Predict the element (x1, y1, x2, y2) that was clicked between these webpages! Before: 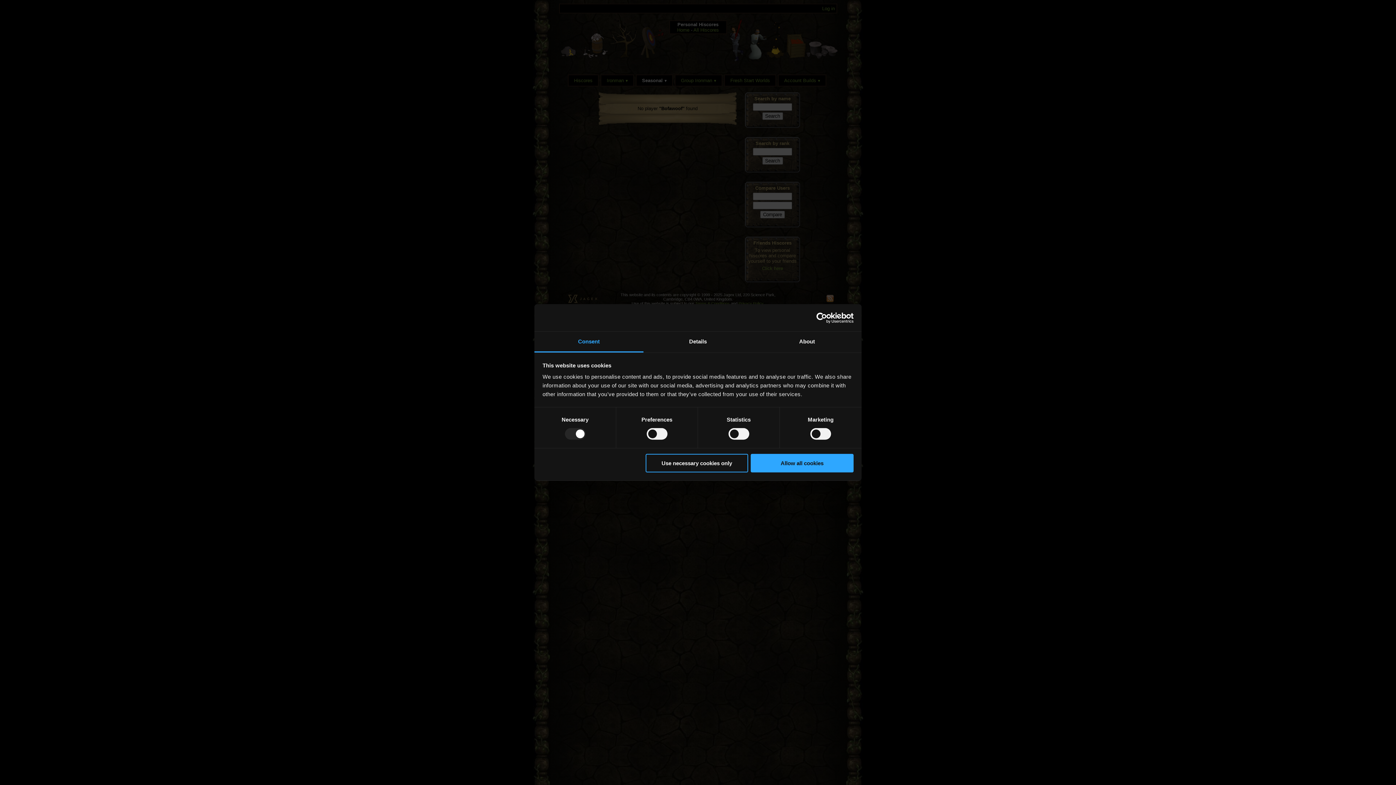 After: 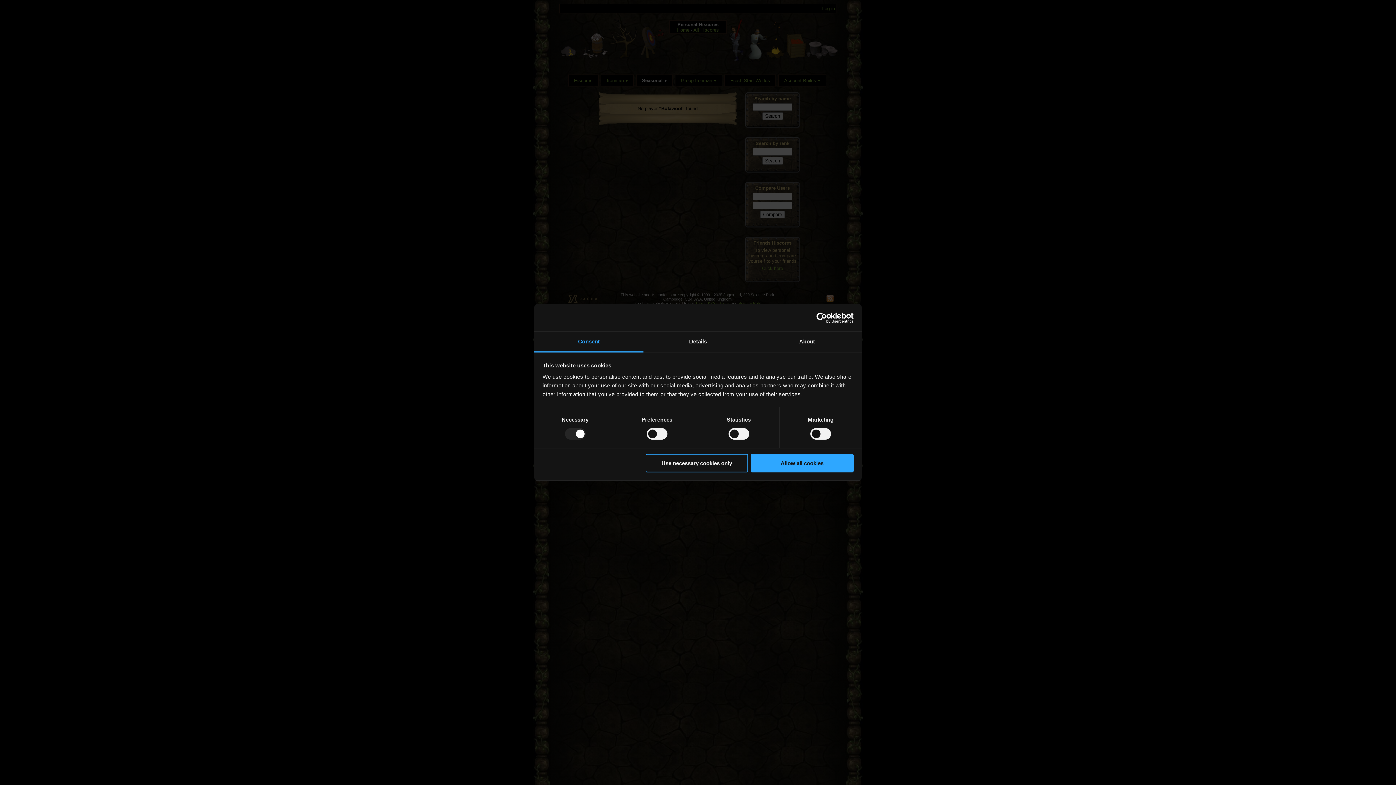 Action: bbox: (534, 331, 643, 352) label: Consent